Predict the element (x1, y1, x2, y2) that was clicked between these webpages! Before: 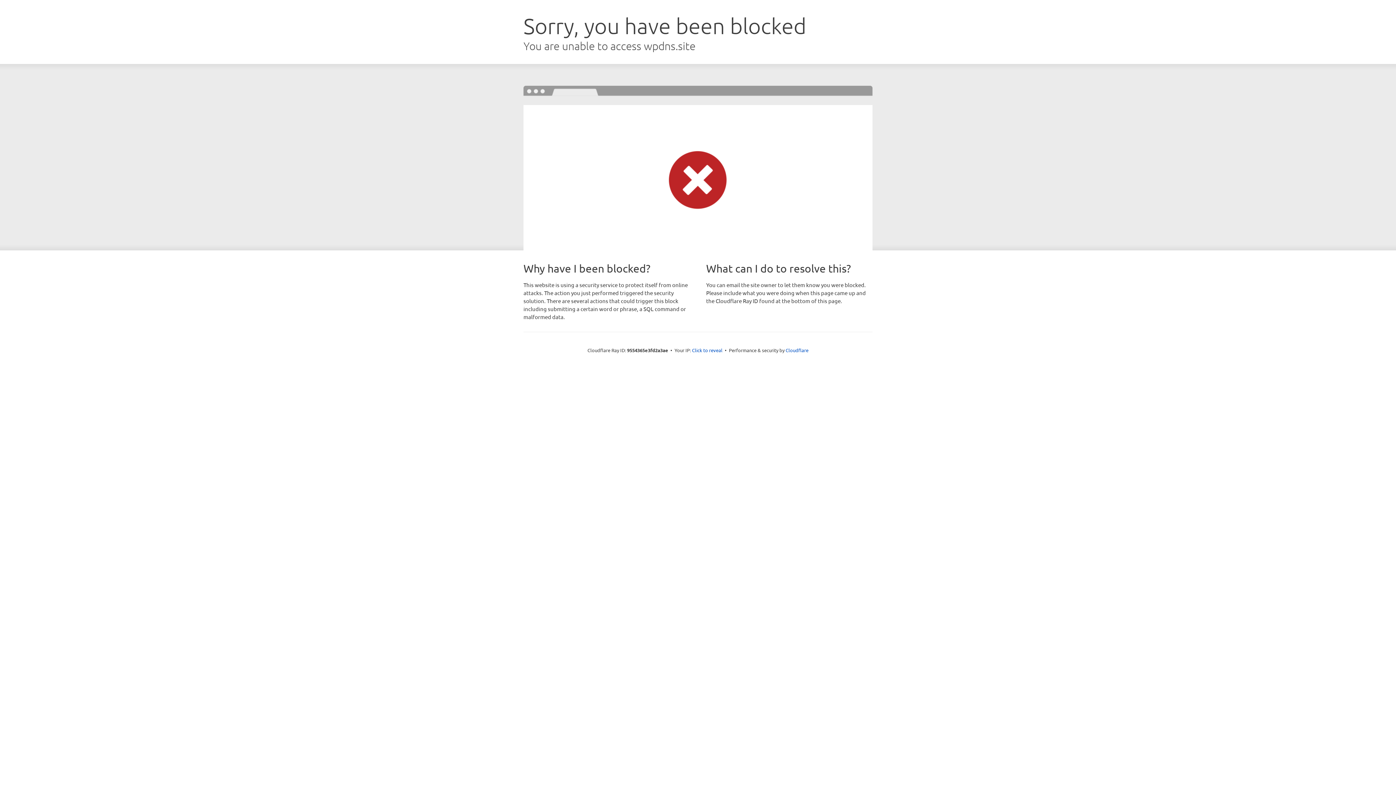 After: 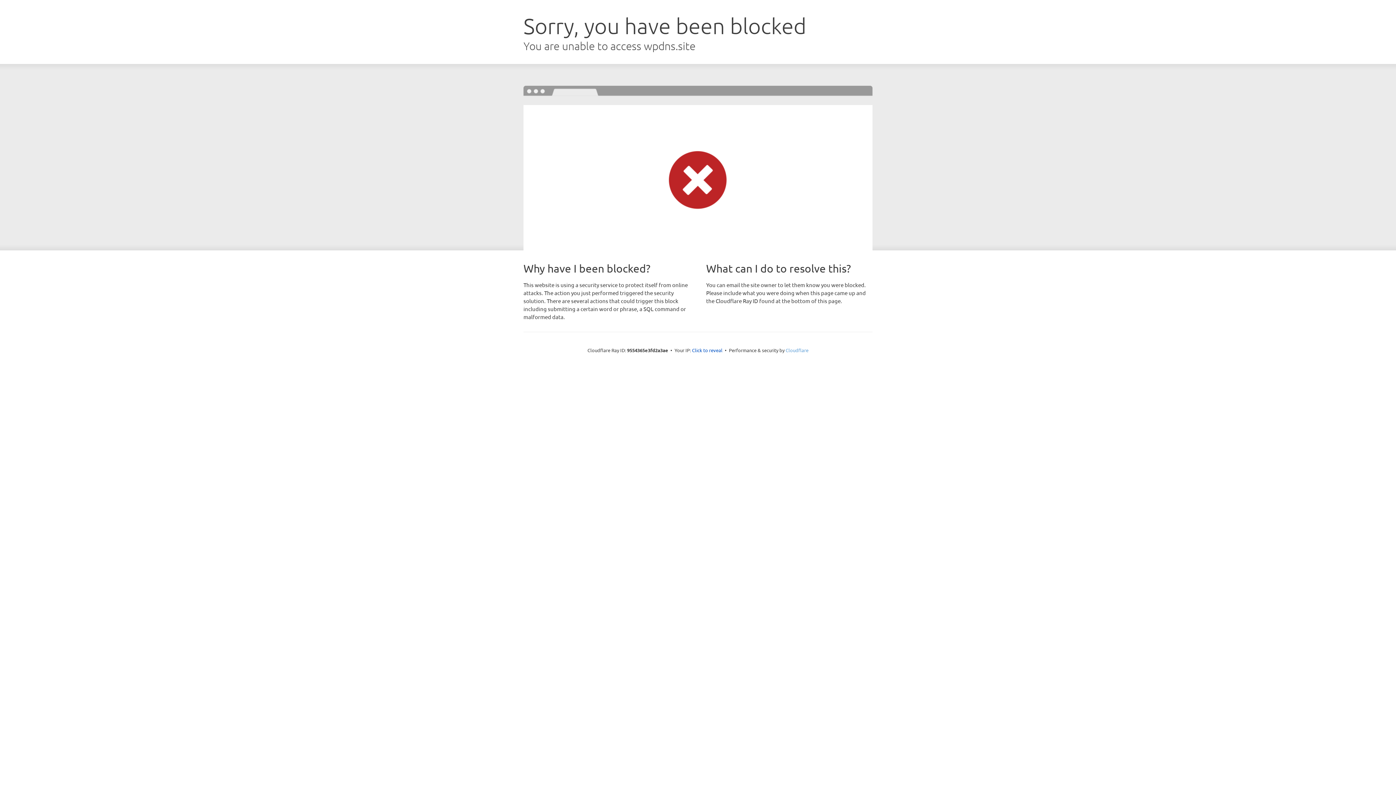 Action: label: Cloudflare bbox: (785, 347, 808, 353)